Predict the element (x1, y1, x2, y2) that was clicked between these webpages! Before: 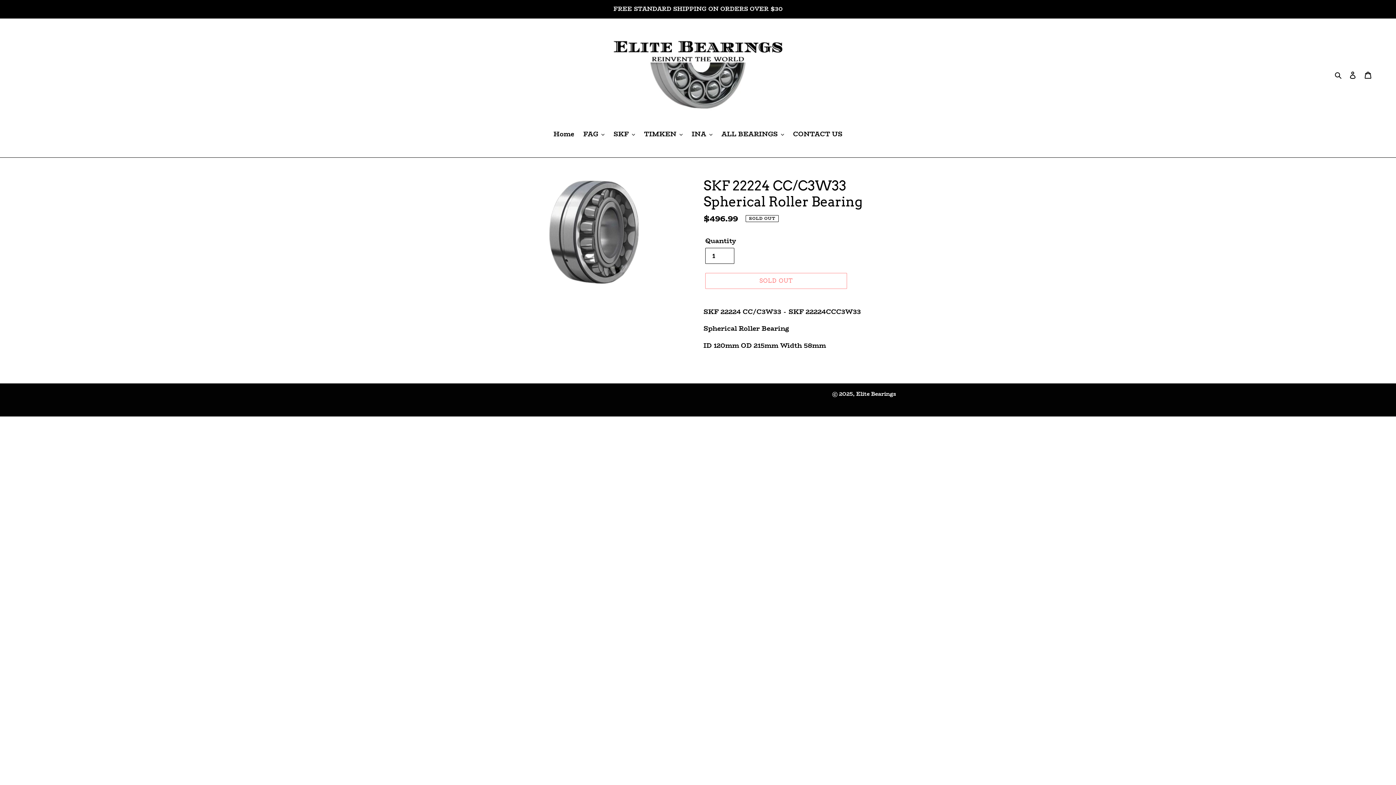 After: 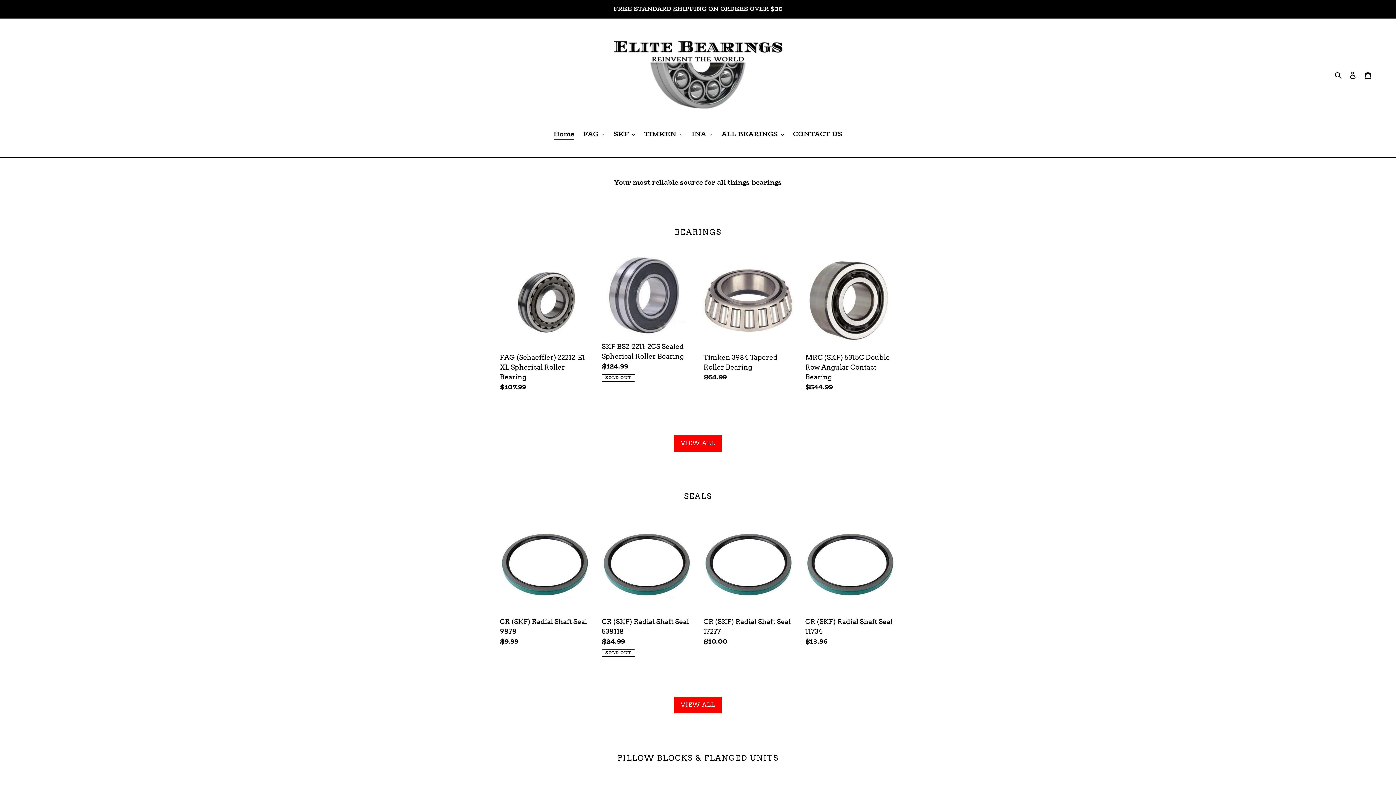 Action: bbox: (550, 129, 578, 140) label: Home